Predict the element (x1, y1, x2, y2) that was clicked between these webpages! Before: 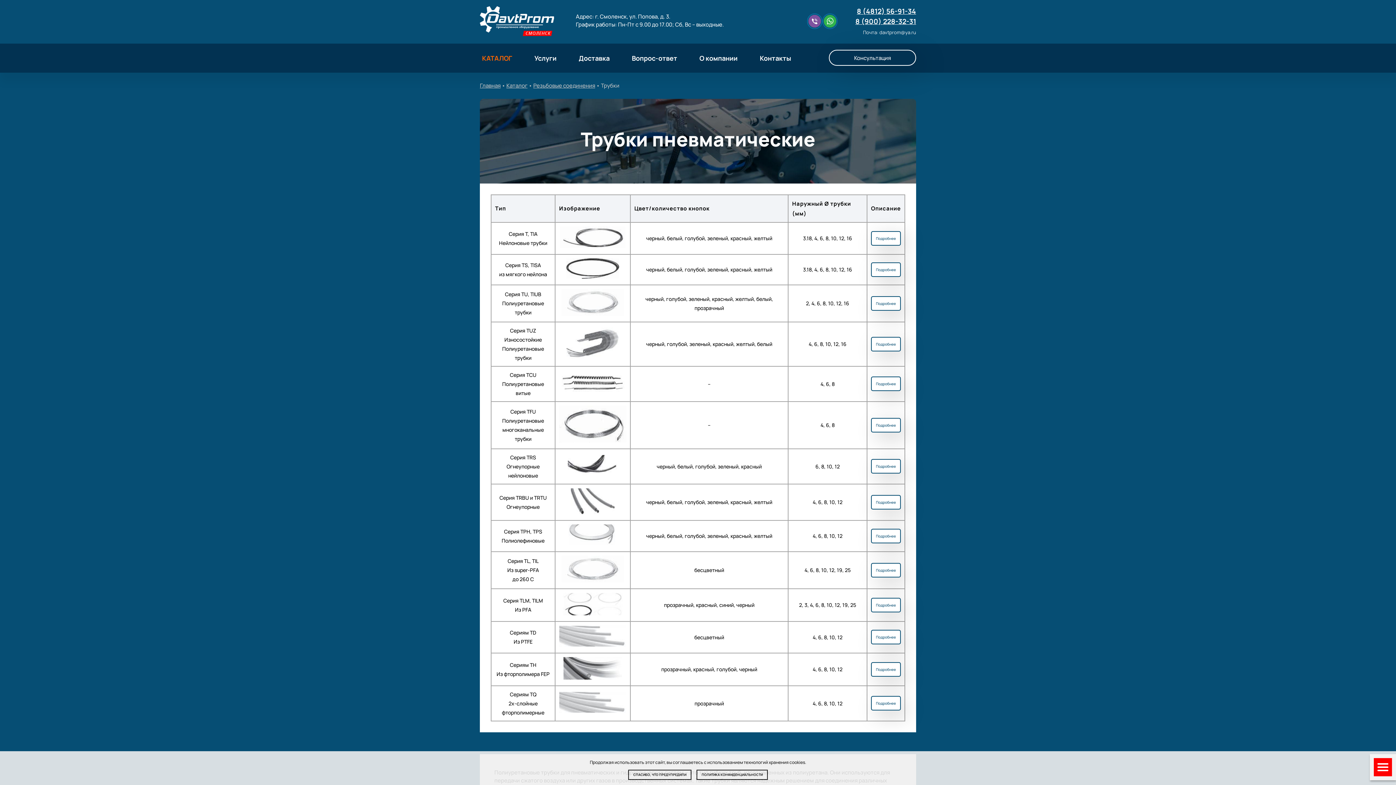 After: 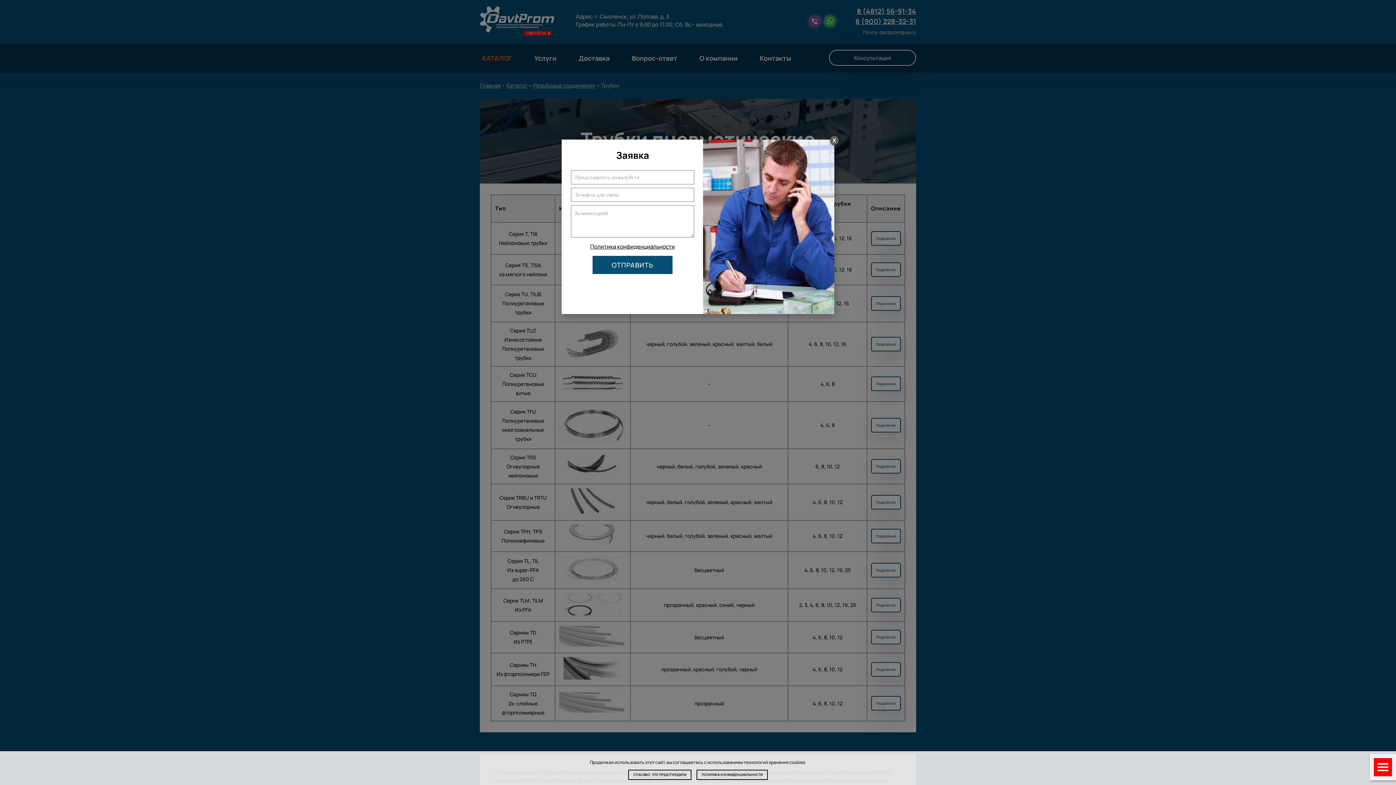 Action: bbox: (829, 49, 916, 65) label: Консультация